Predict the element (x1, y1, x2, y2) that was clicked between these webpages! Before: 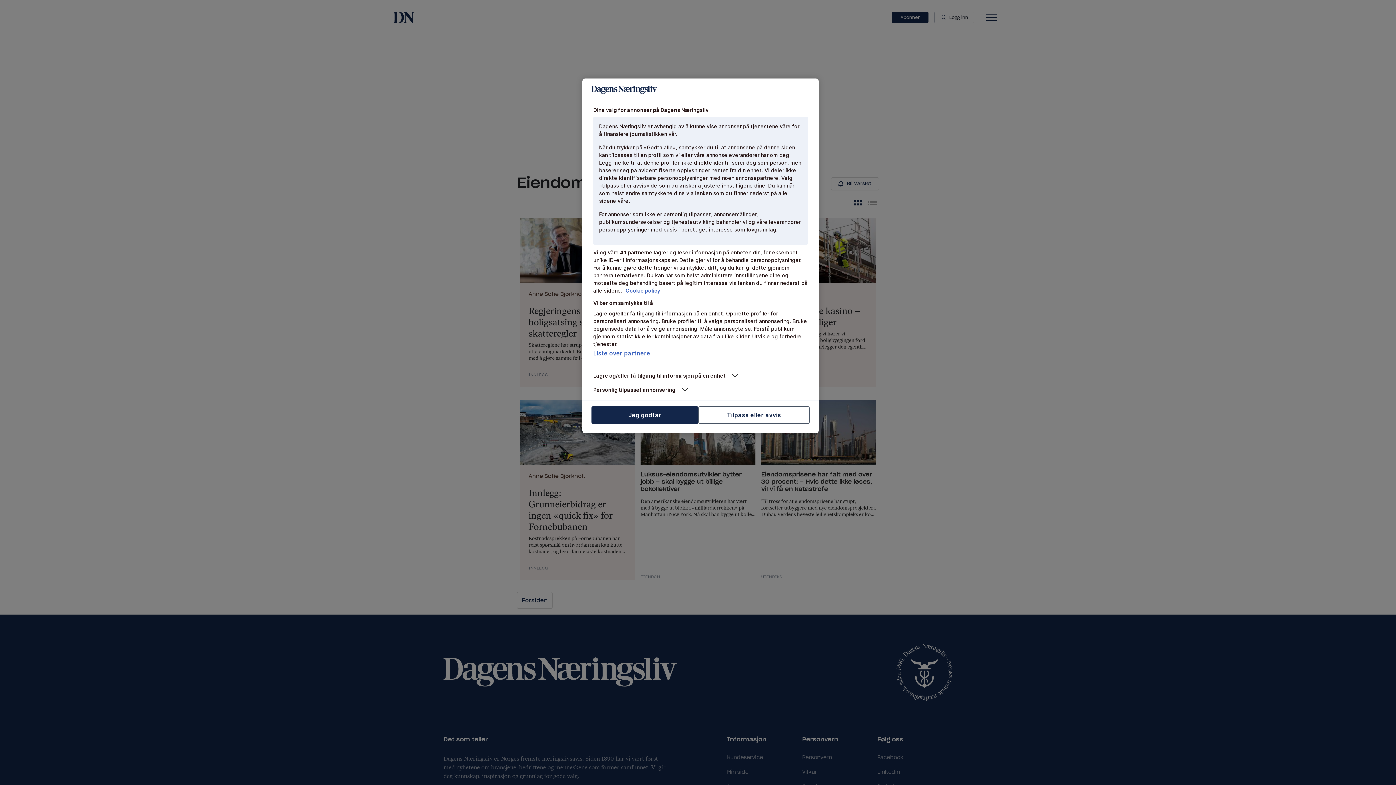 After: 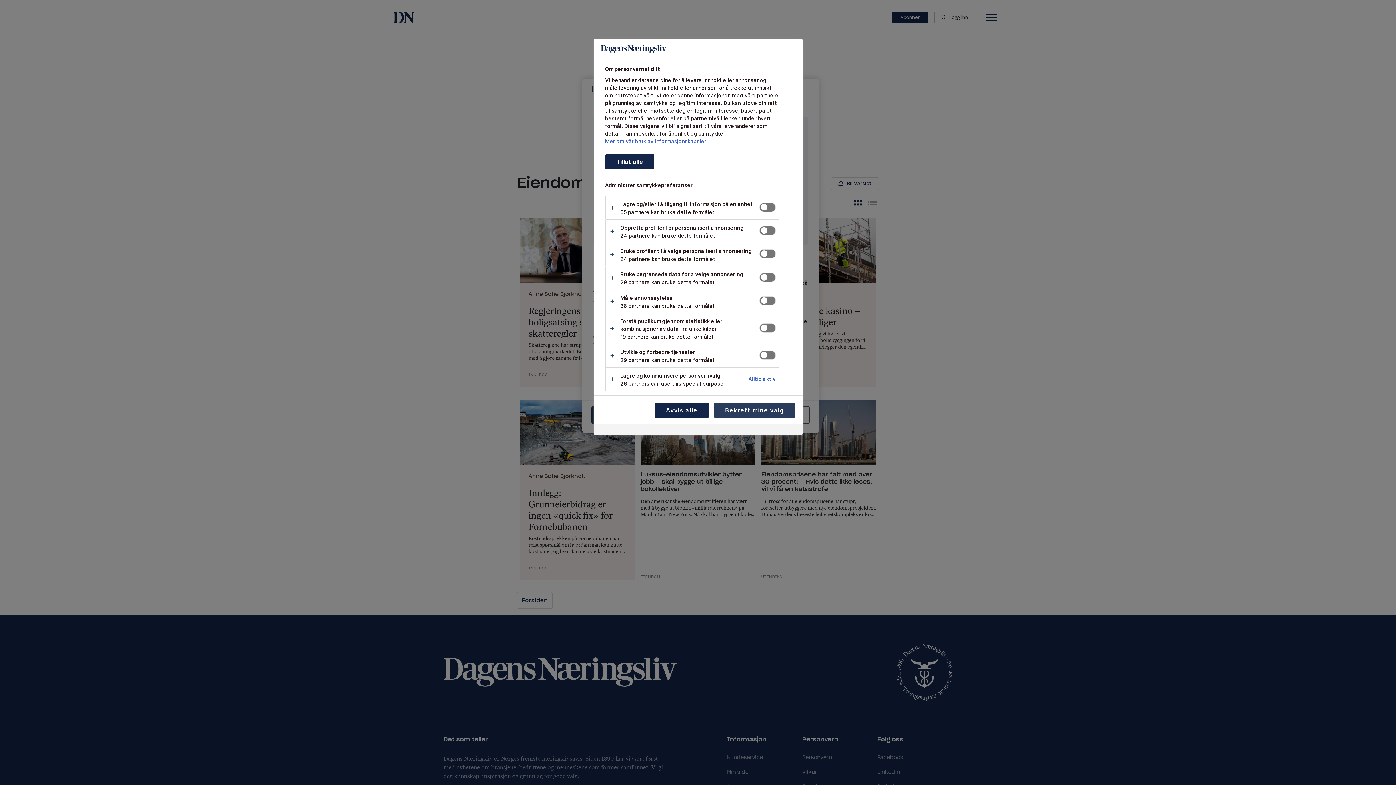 Action: bbox: (698, 406, 809, 424) label: Tilpass eller avvis